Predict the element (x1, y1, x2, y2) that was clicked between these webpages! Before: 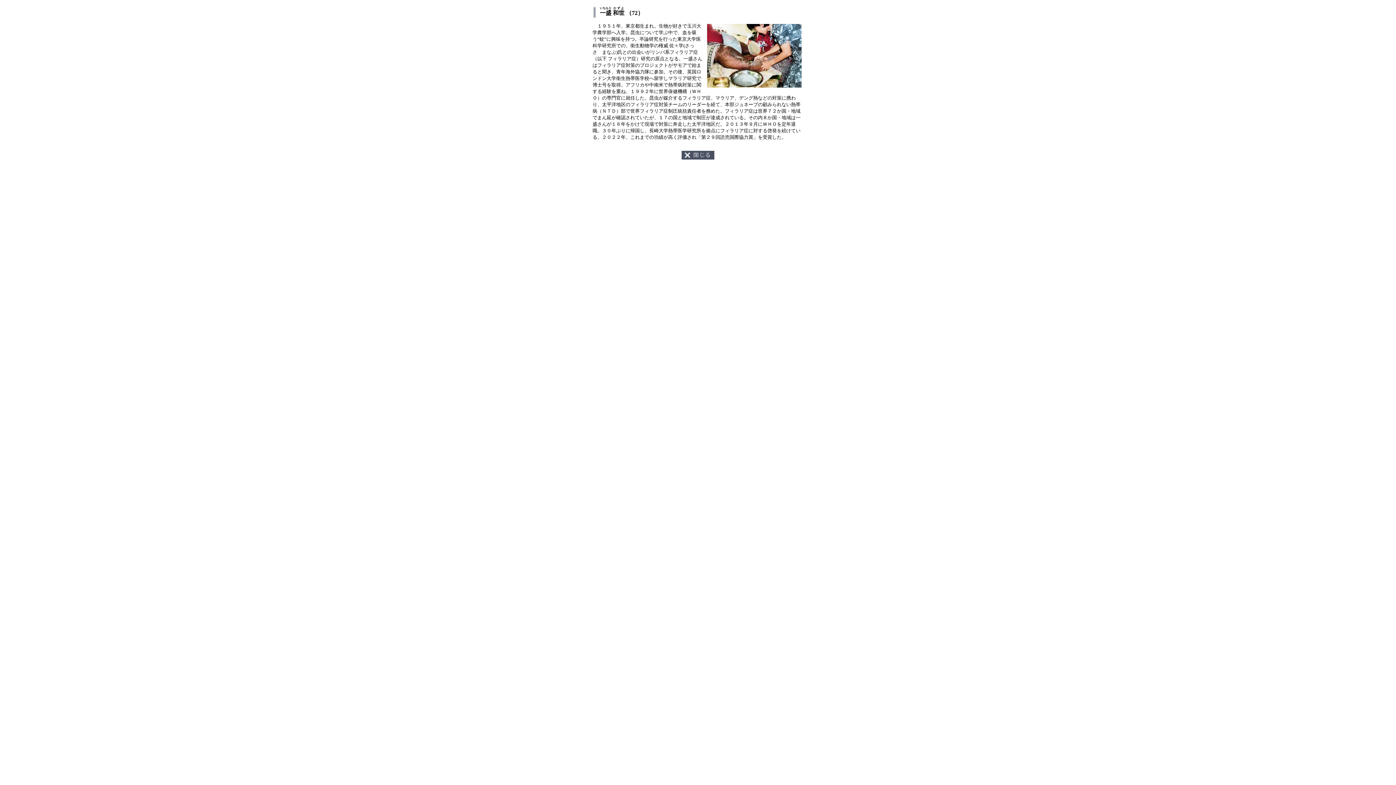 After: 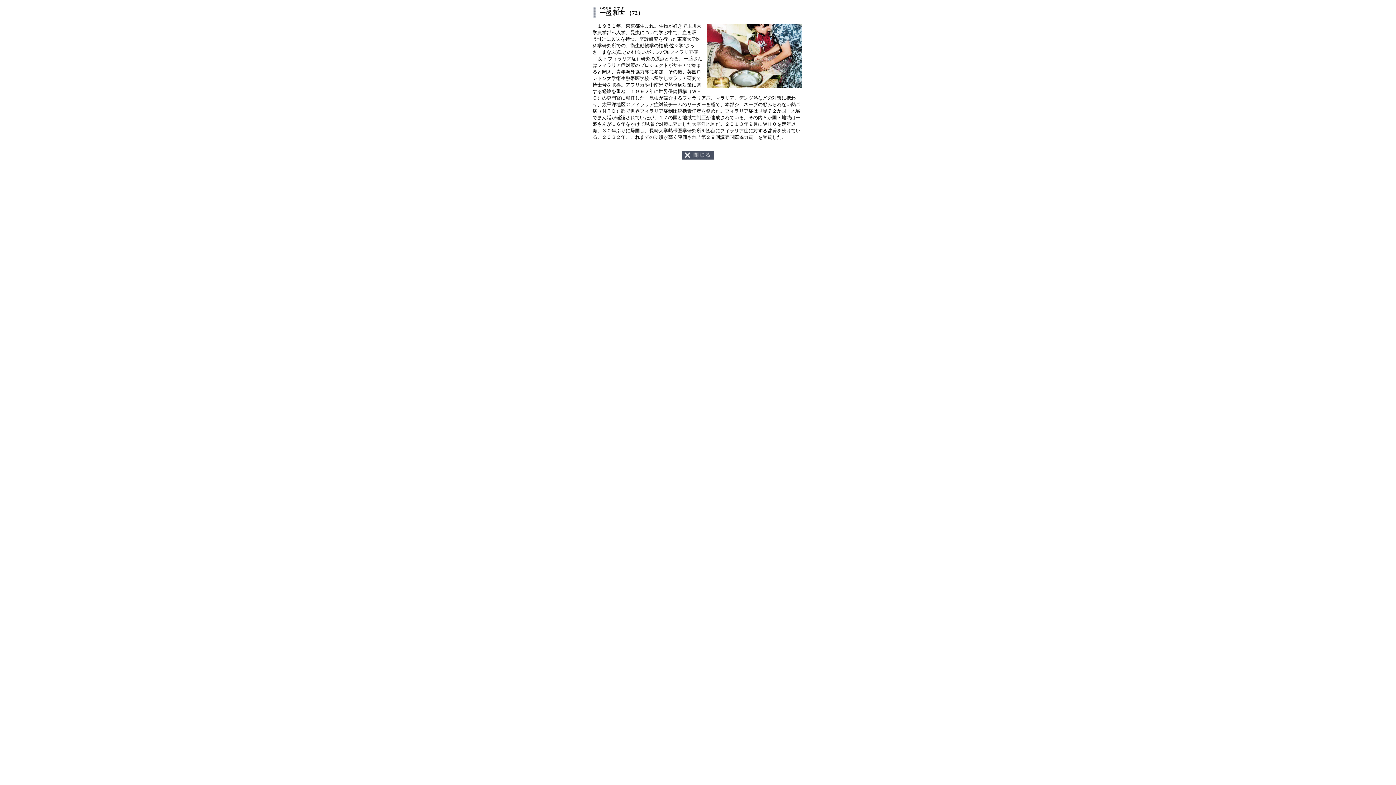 Action: bbox: (681, 155, 714, 160)